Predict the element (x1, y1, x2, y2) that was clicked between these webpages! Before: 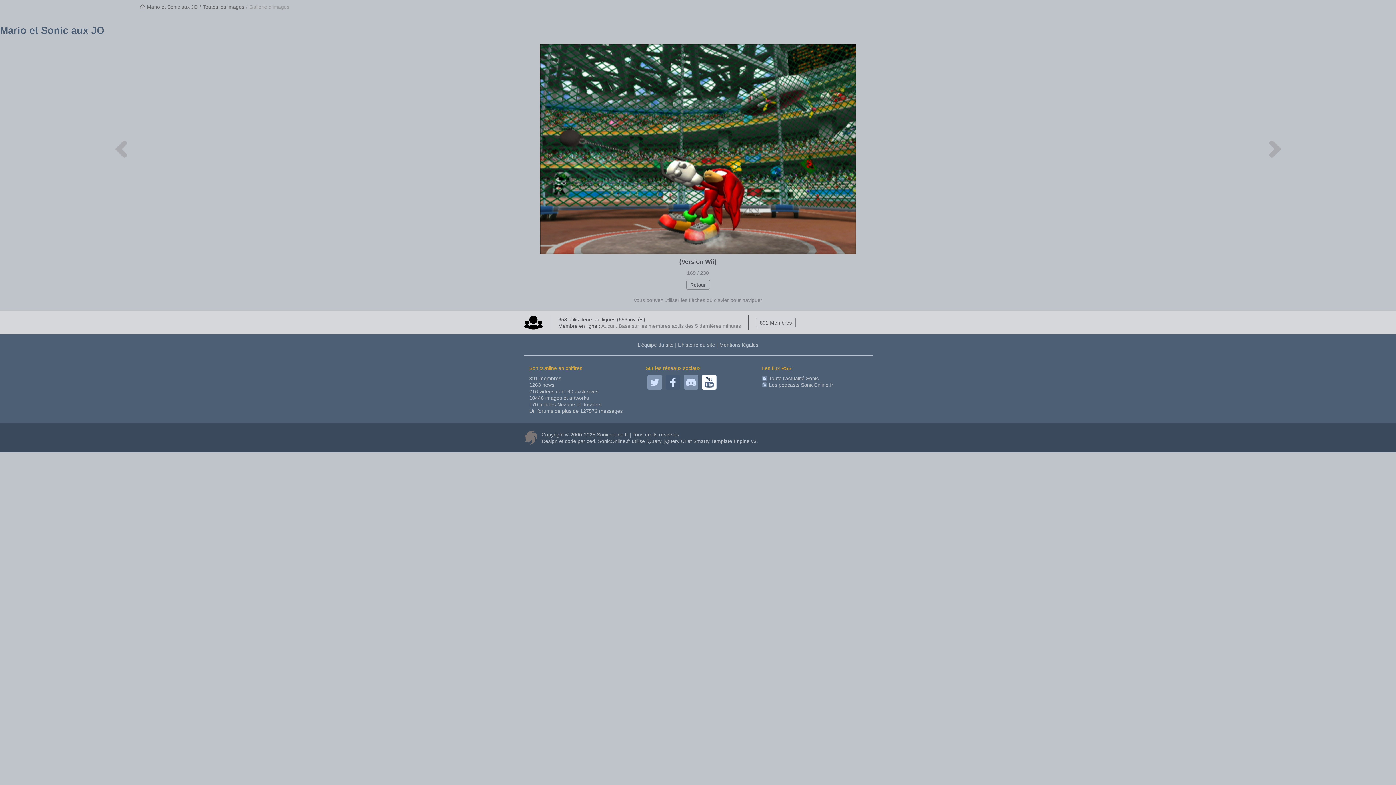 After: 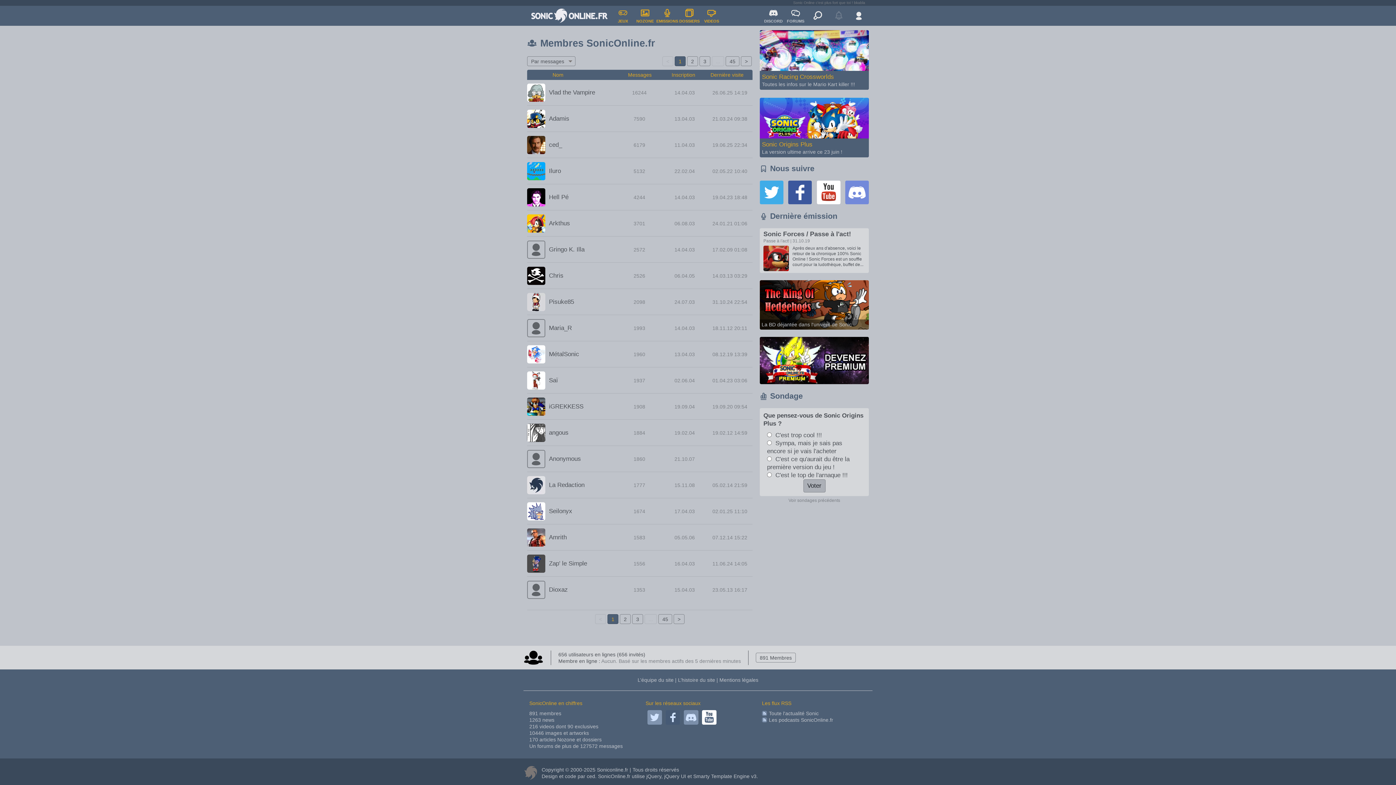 Action: label: 891 Membres bbox: (756, 318, 795, 326)